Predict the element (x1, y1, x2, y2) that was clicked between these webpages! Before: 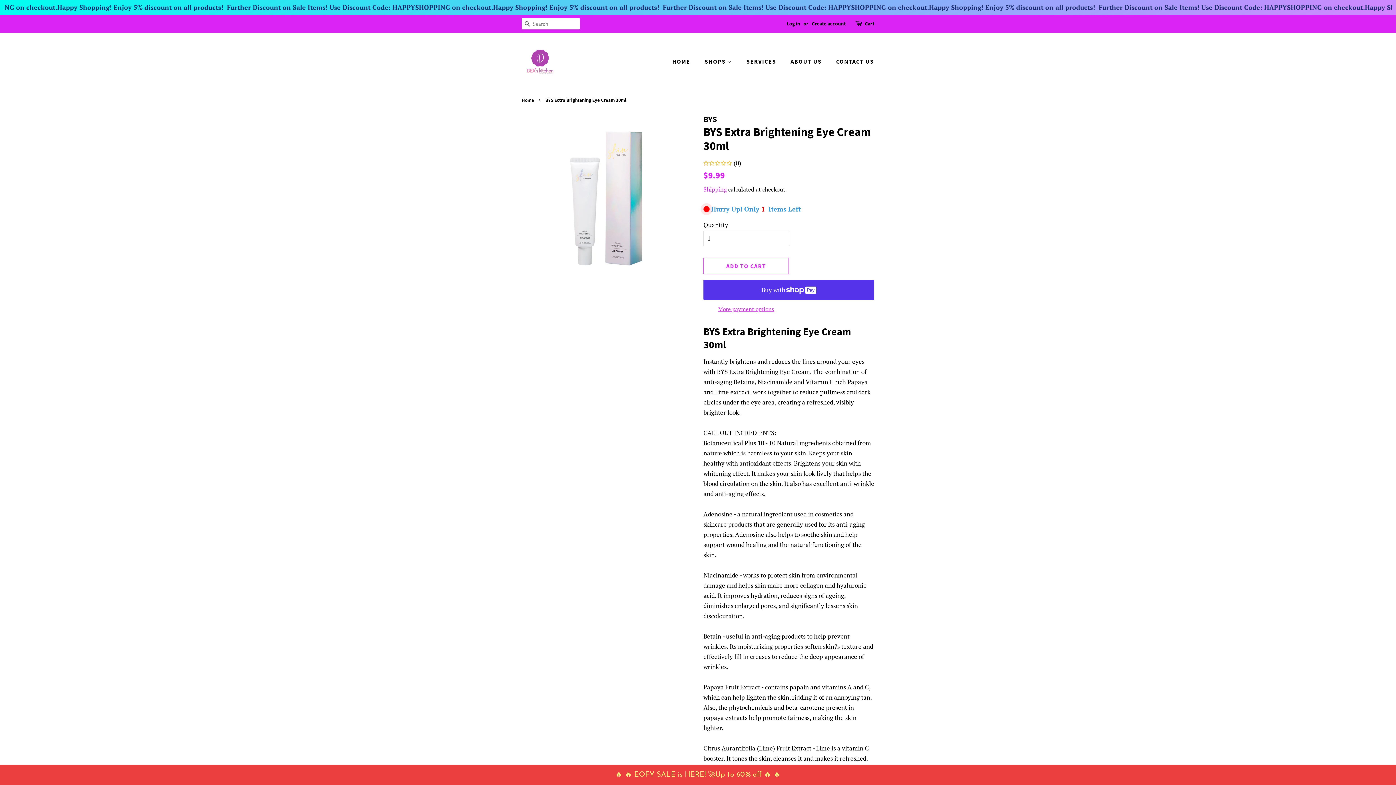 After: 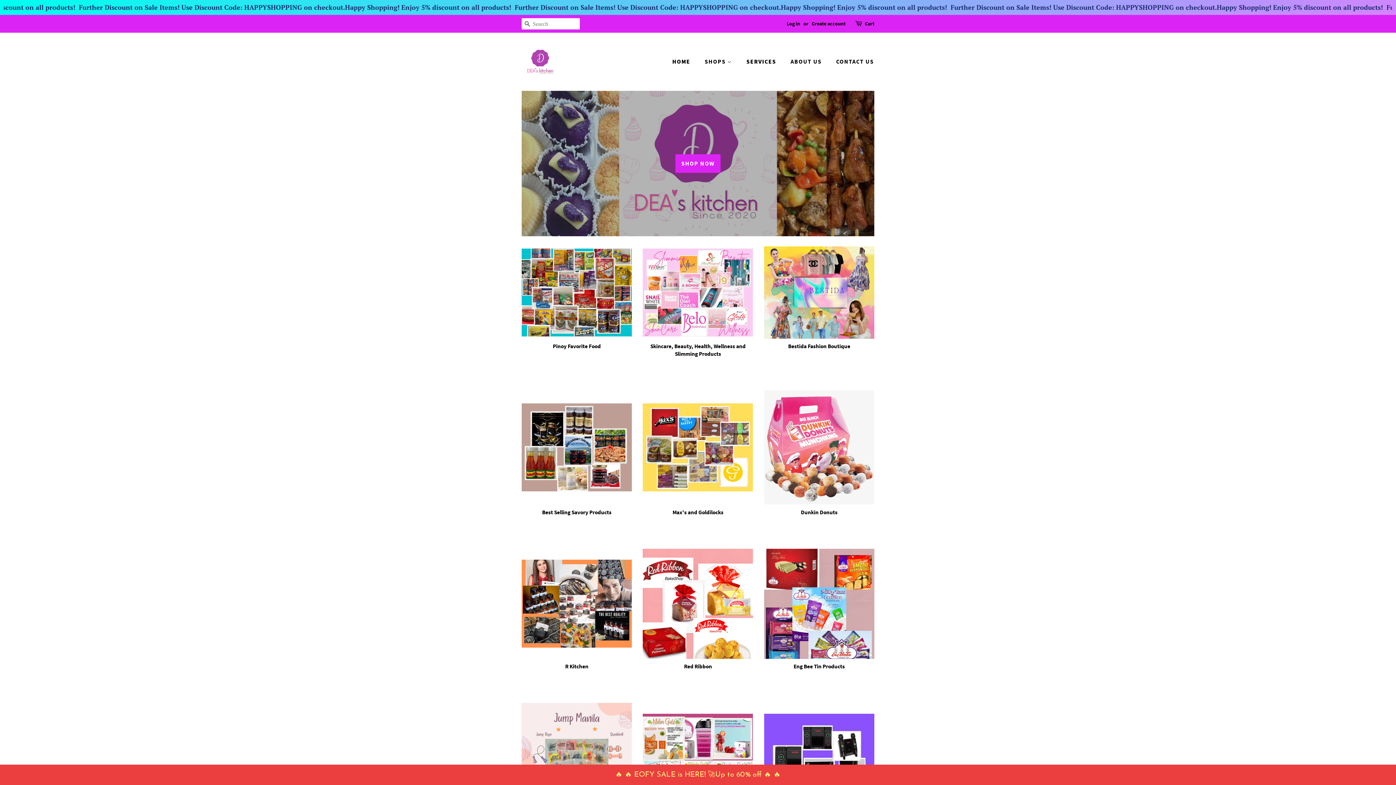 Action: bbox: (521, 43, 558, 80)